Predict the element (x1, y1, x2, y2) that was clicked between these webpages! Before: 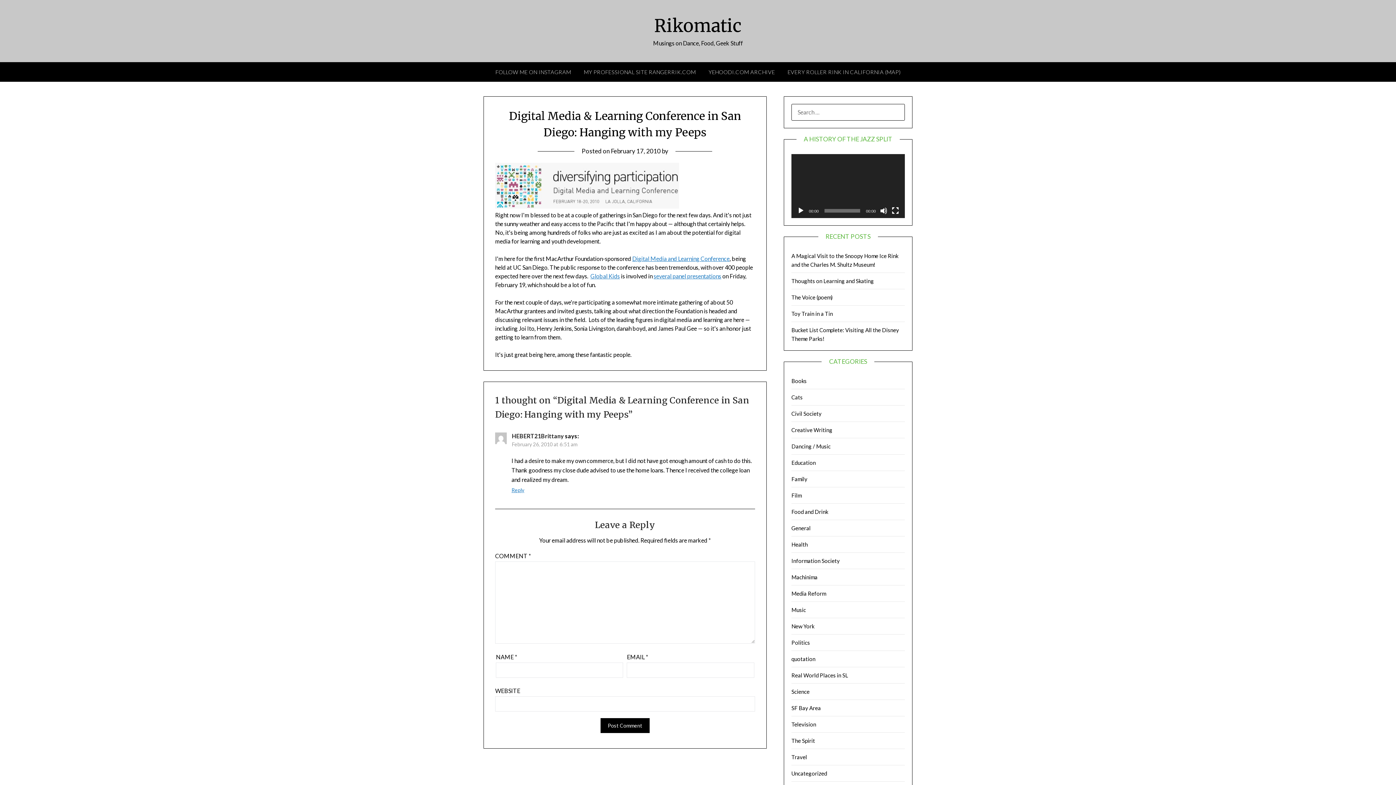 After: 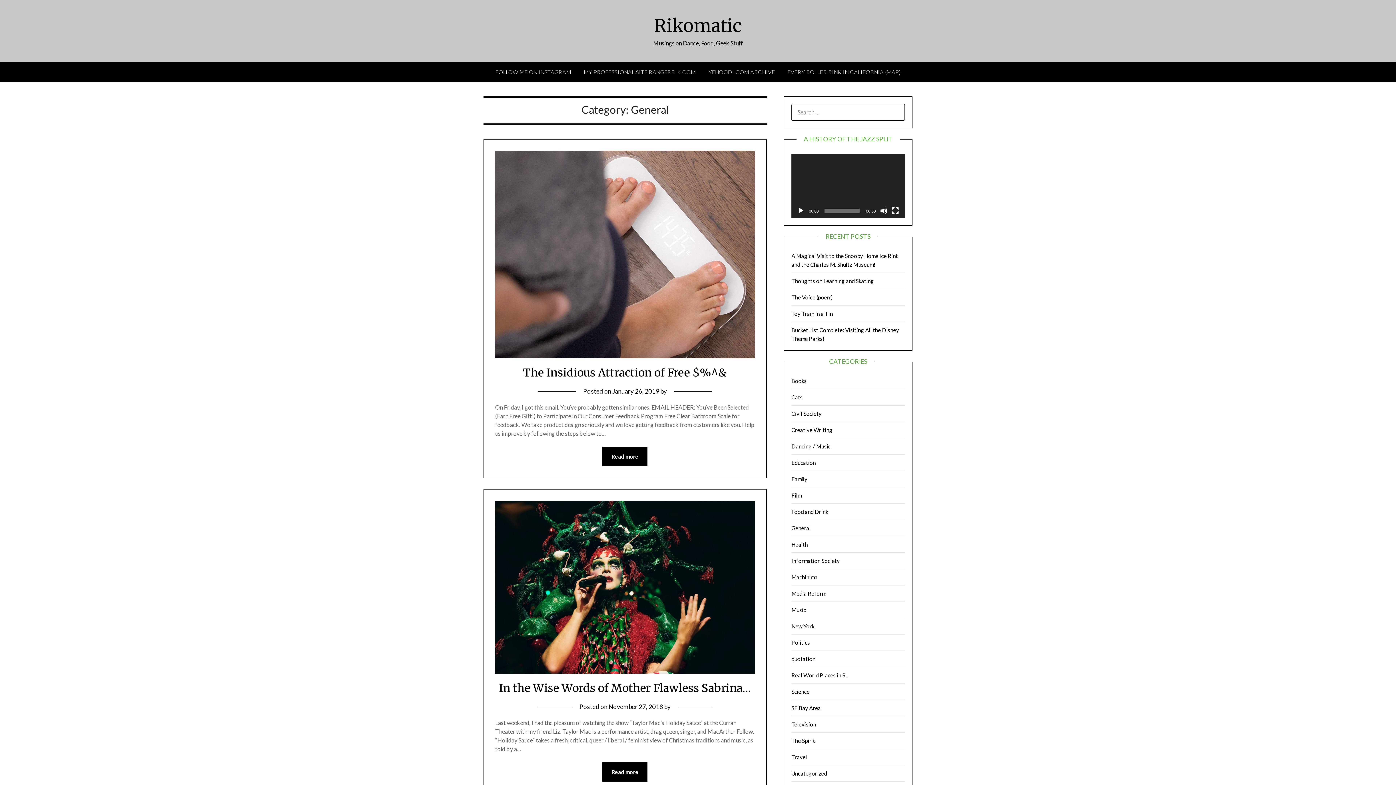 Action: bbox: (791, 524, 810, 531) label: General